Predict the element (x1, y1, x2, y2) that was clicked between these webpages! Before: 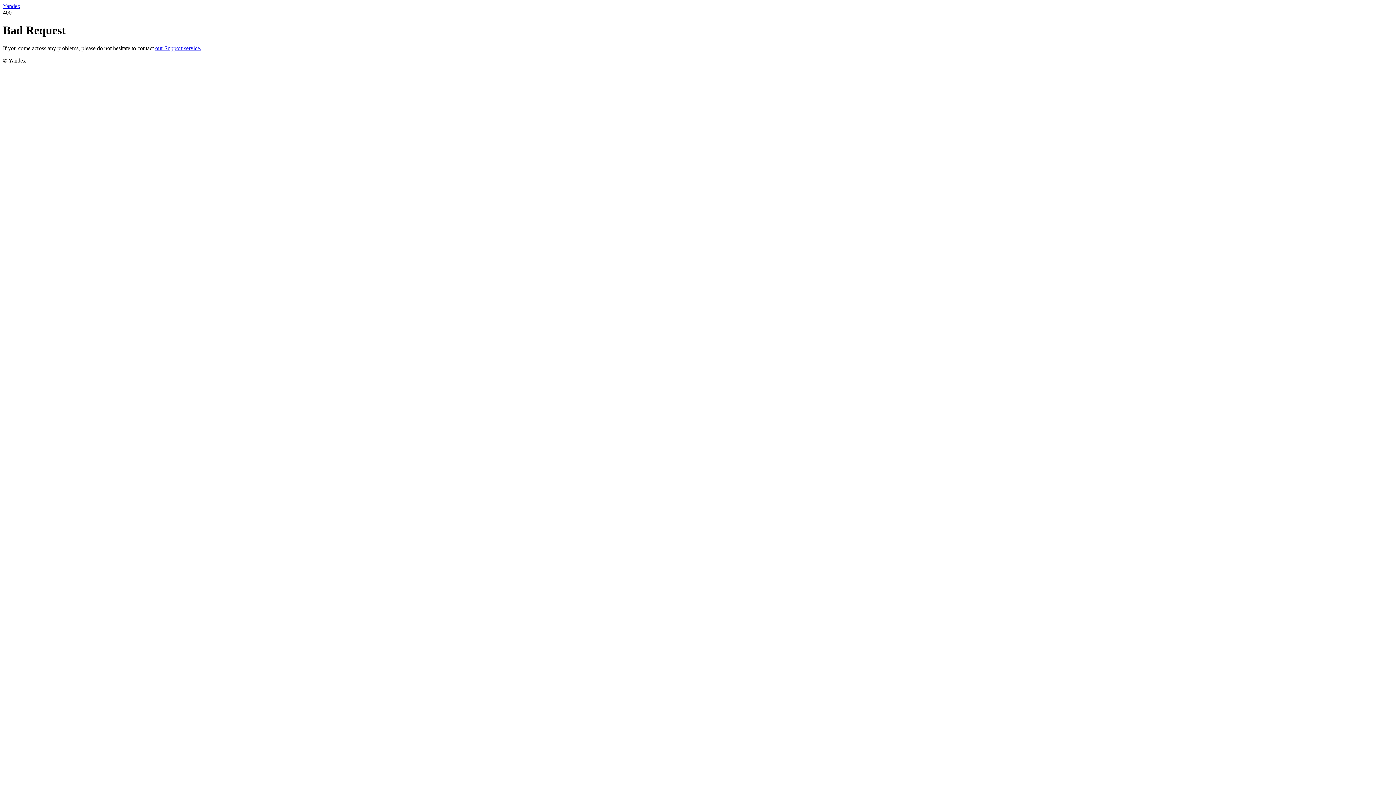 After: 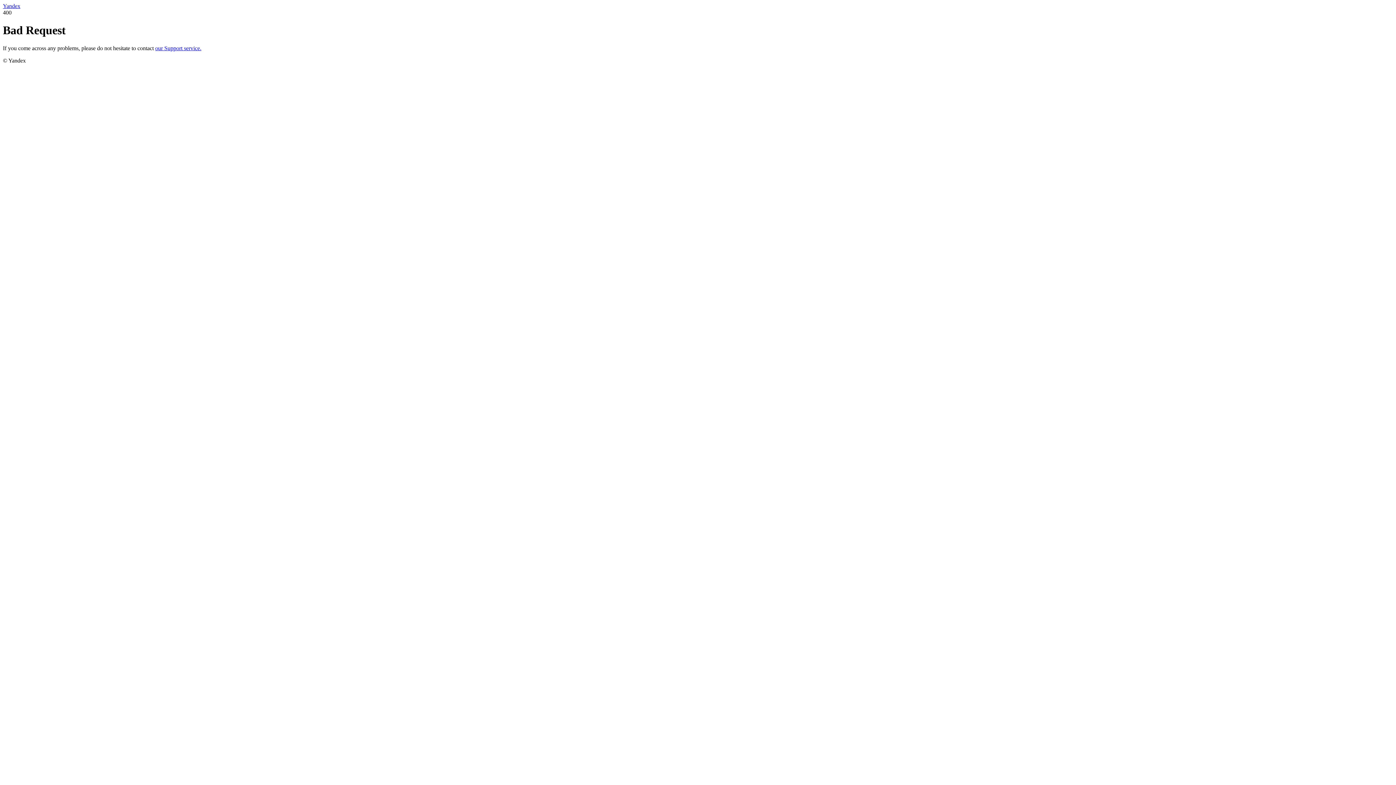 Action: bbox: (155, 45, 201, 51) label: our Support service.